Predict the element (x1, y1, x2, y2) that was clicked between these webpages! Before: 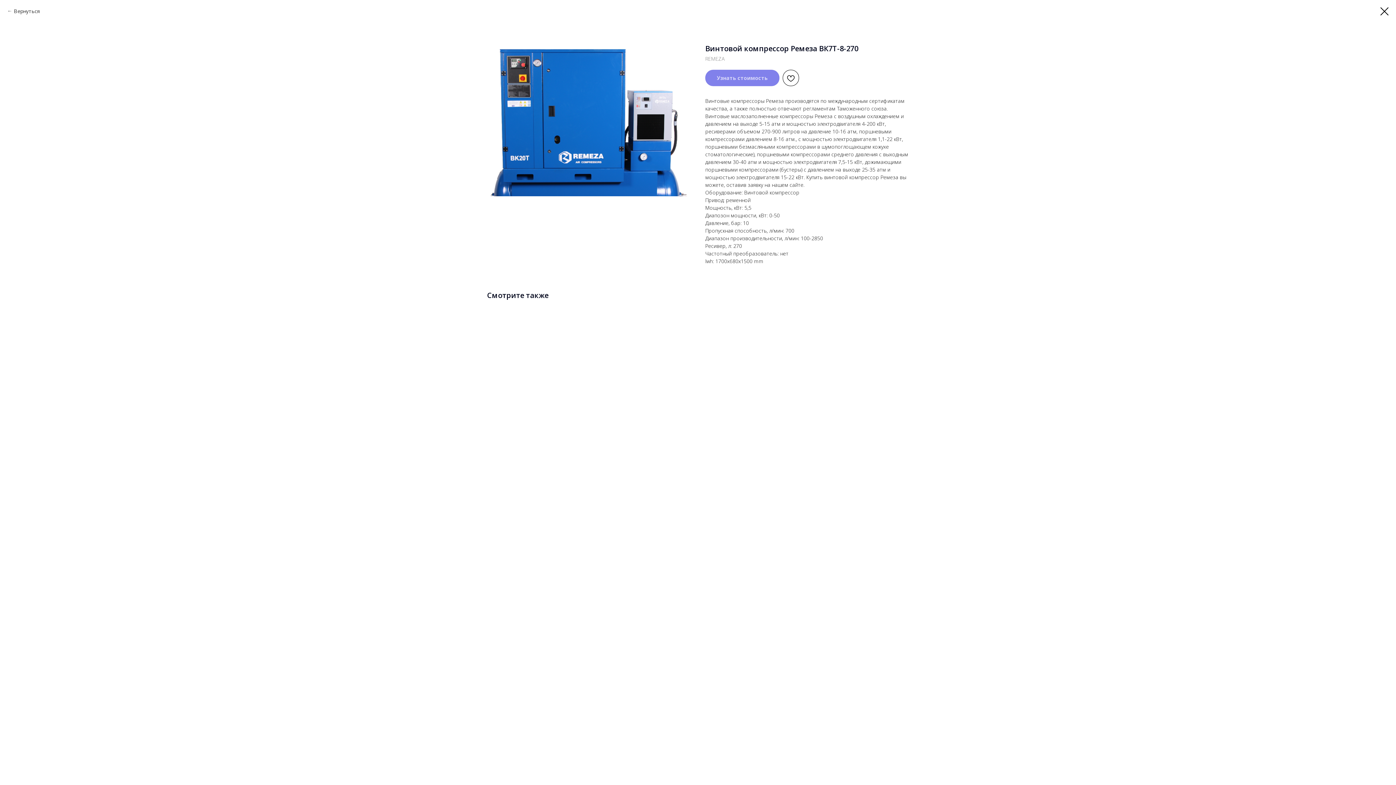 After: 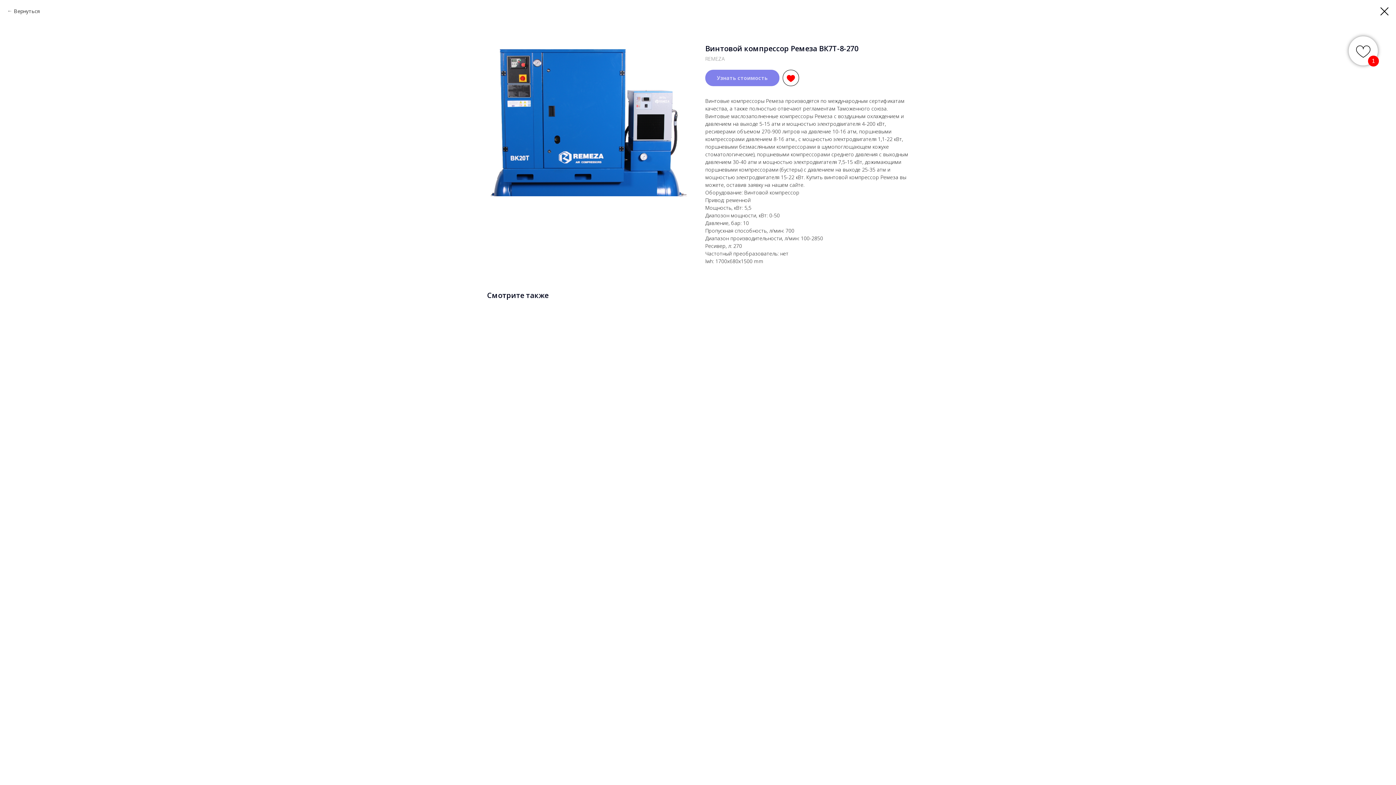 Action: bbox: (782, 69, 799, 86)